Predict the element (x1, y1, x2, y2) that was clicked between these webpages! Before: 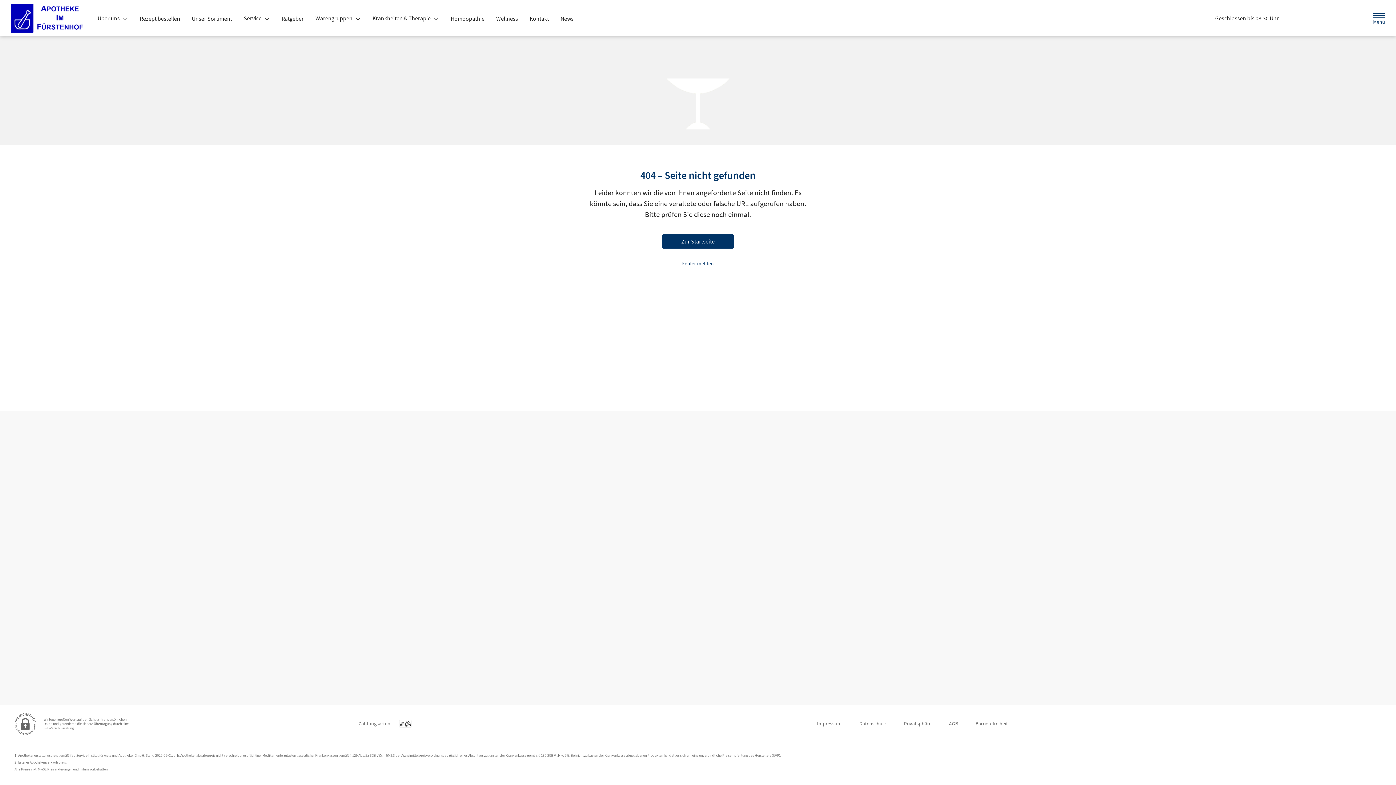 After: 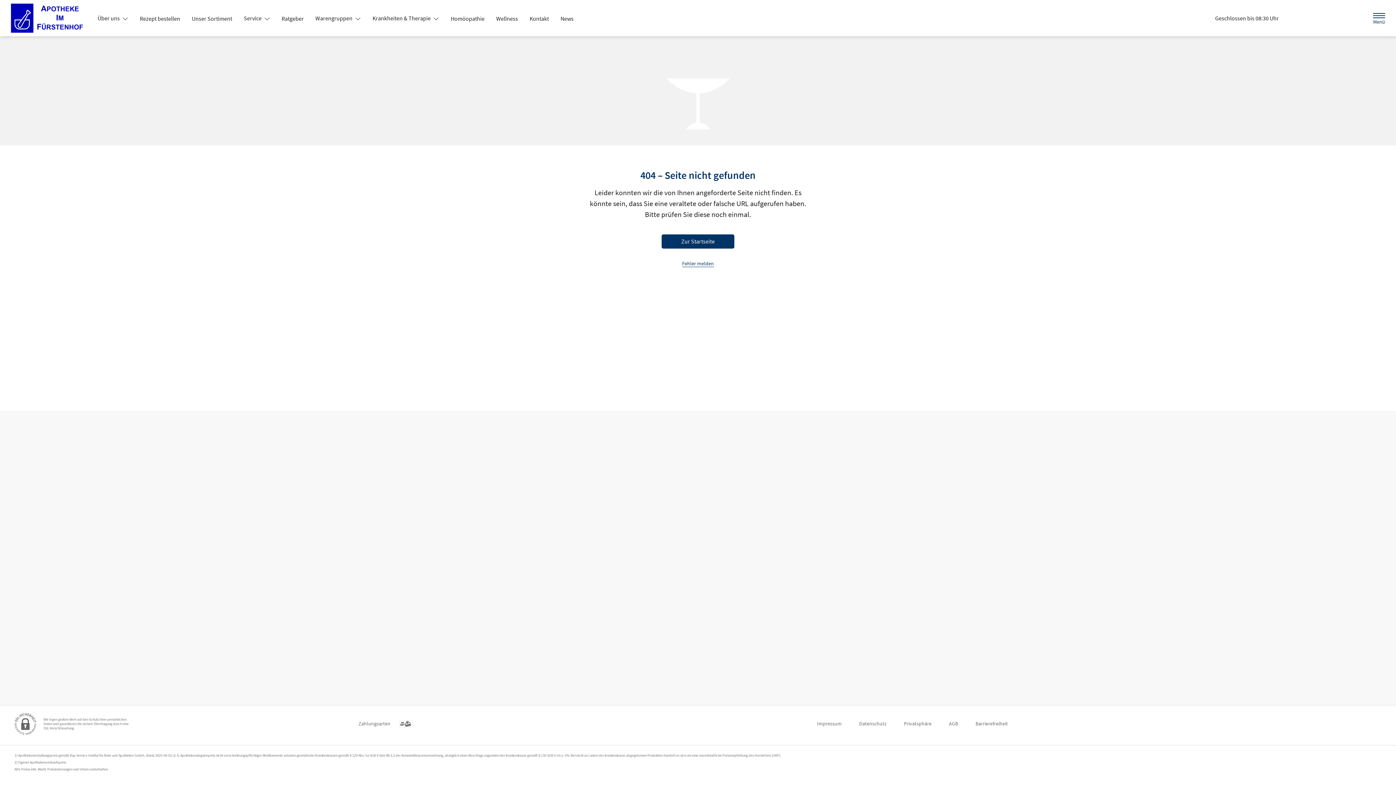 Action: bbox: (1307, 10, 1324, 26) label: Jetzt Apotheke anrufen